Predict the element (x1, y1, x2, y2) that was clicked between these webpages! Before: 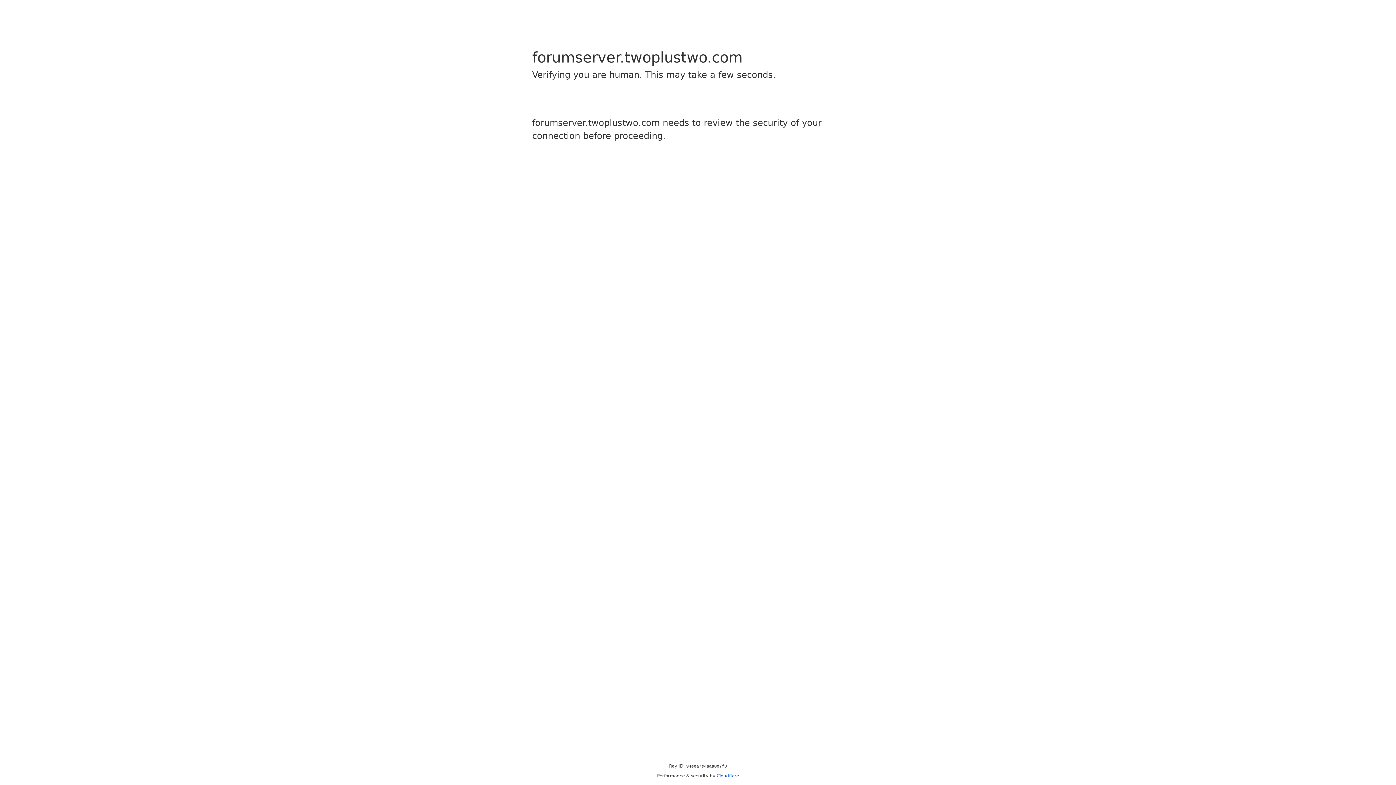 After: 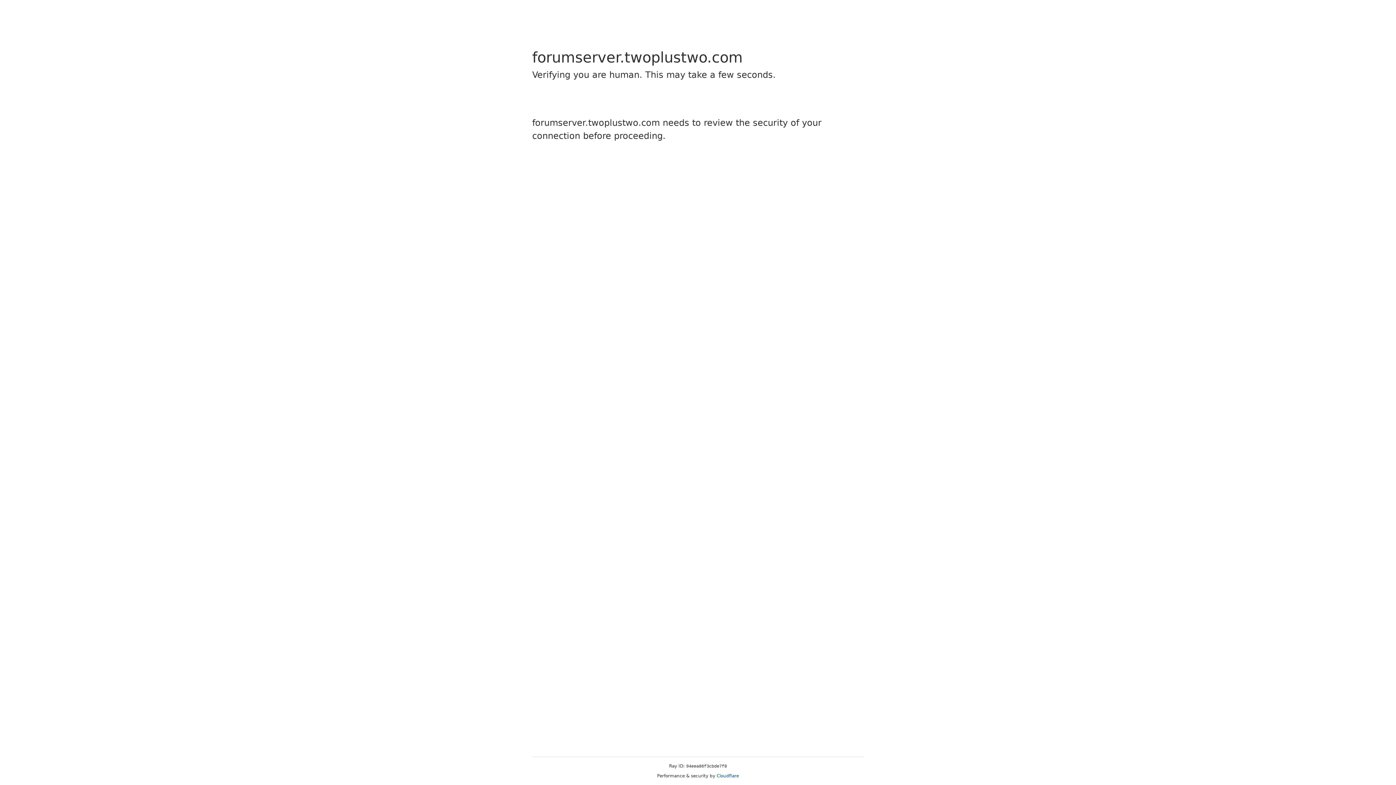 Action: bbox: (716, 773, 739, 778) label: Cloudflare